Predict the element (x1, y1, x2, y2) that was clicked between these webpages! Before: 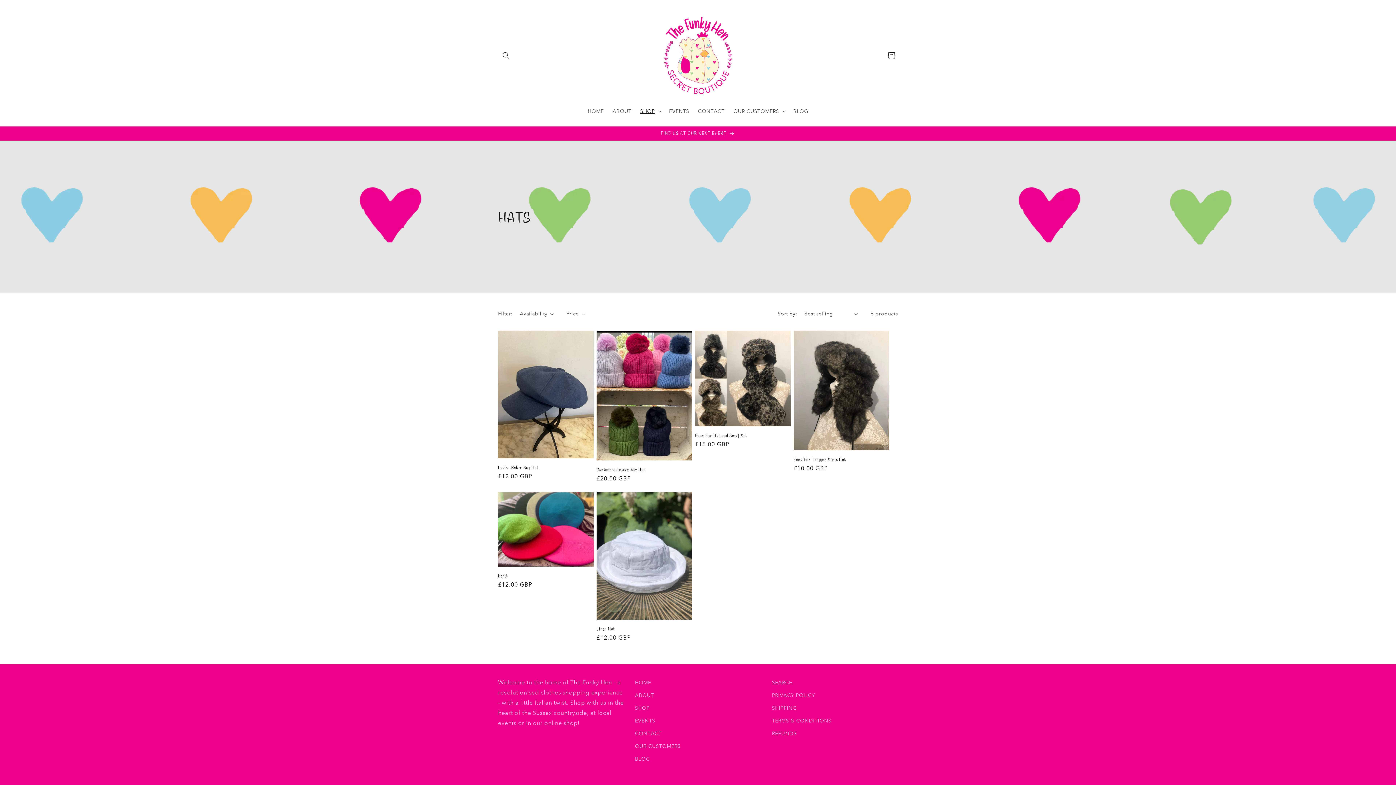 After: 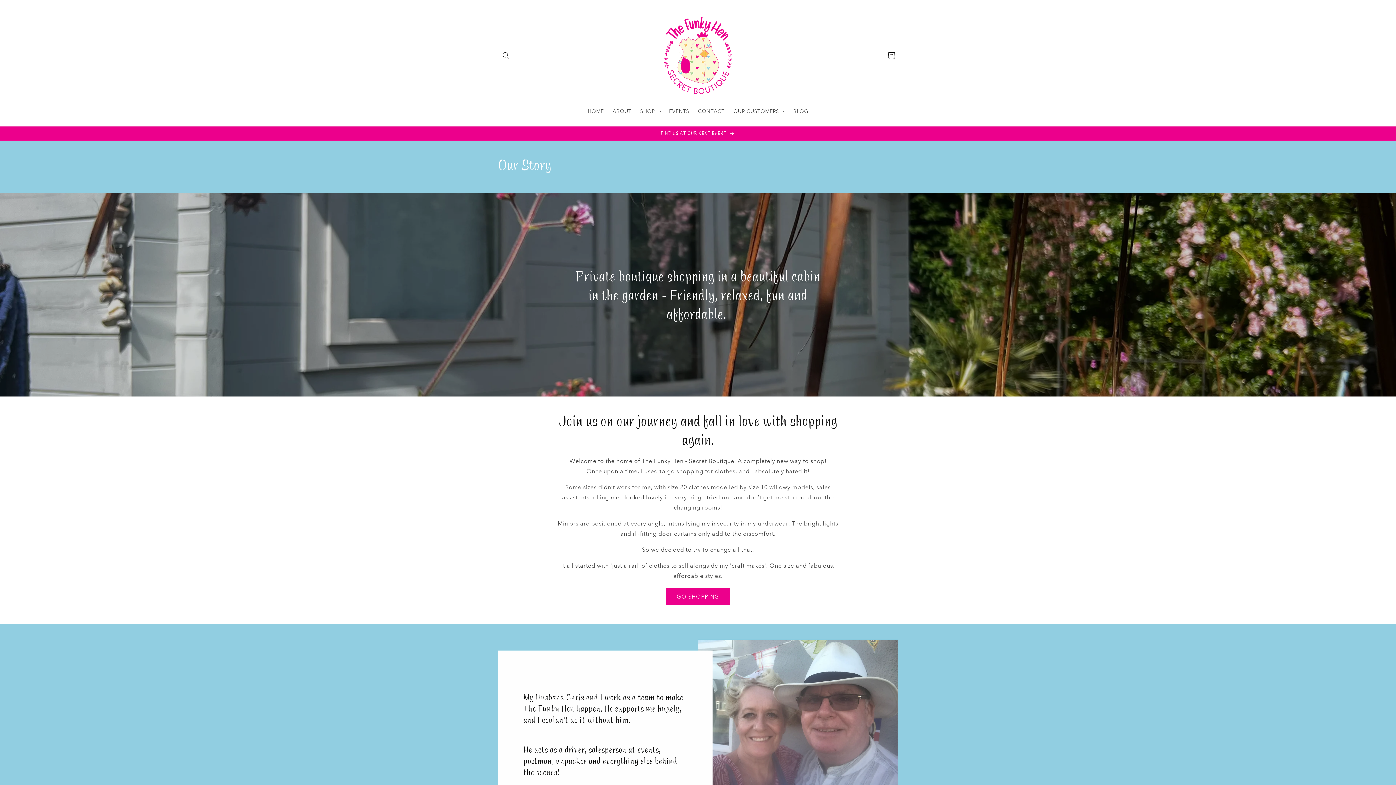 Action: label: OUR CUSTOMERS bbox: (635, 740, 680, 752)